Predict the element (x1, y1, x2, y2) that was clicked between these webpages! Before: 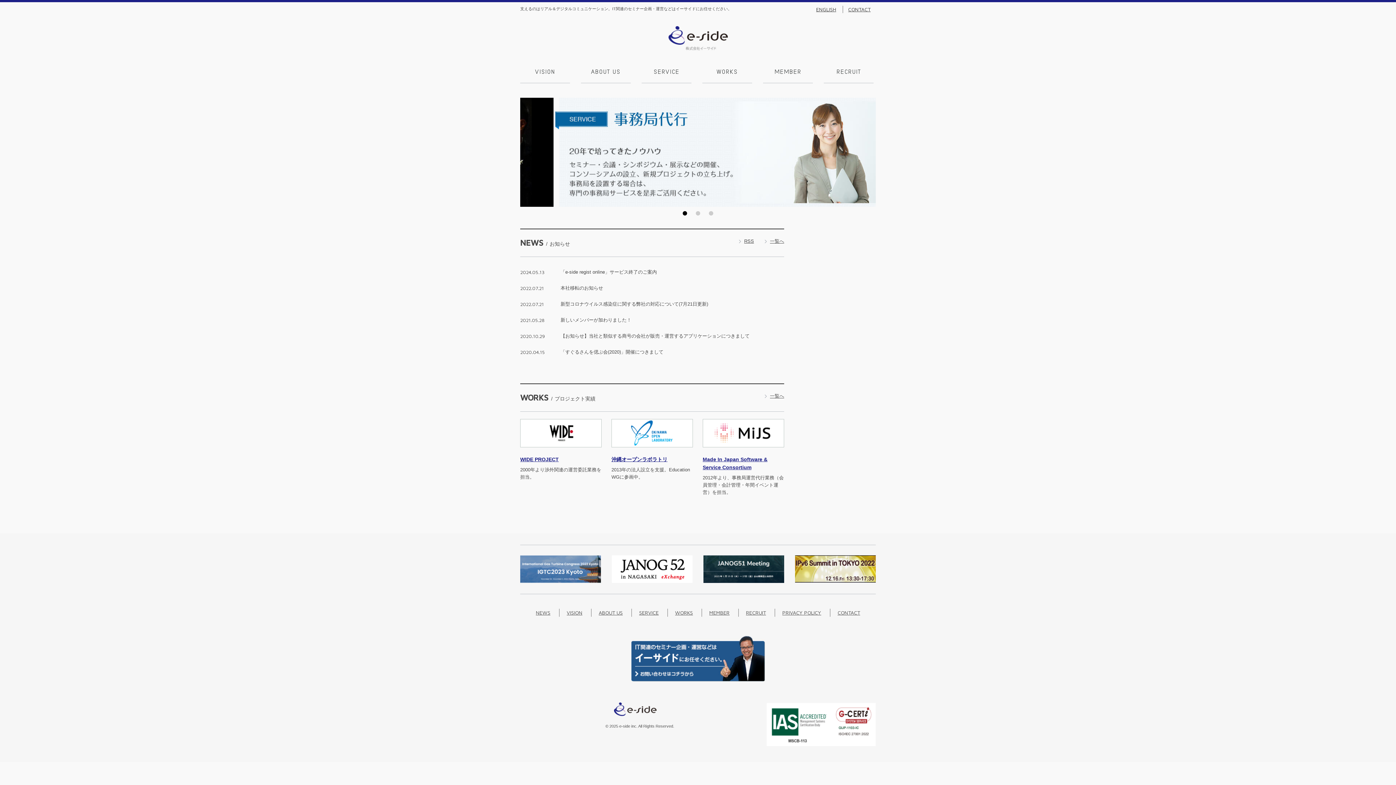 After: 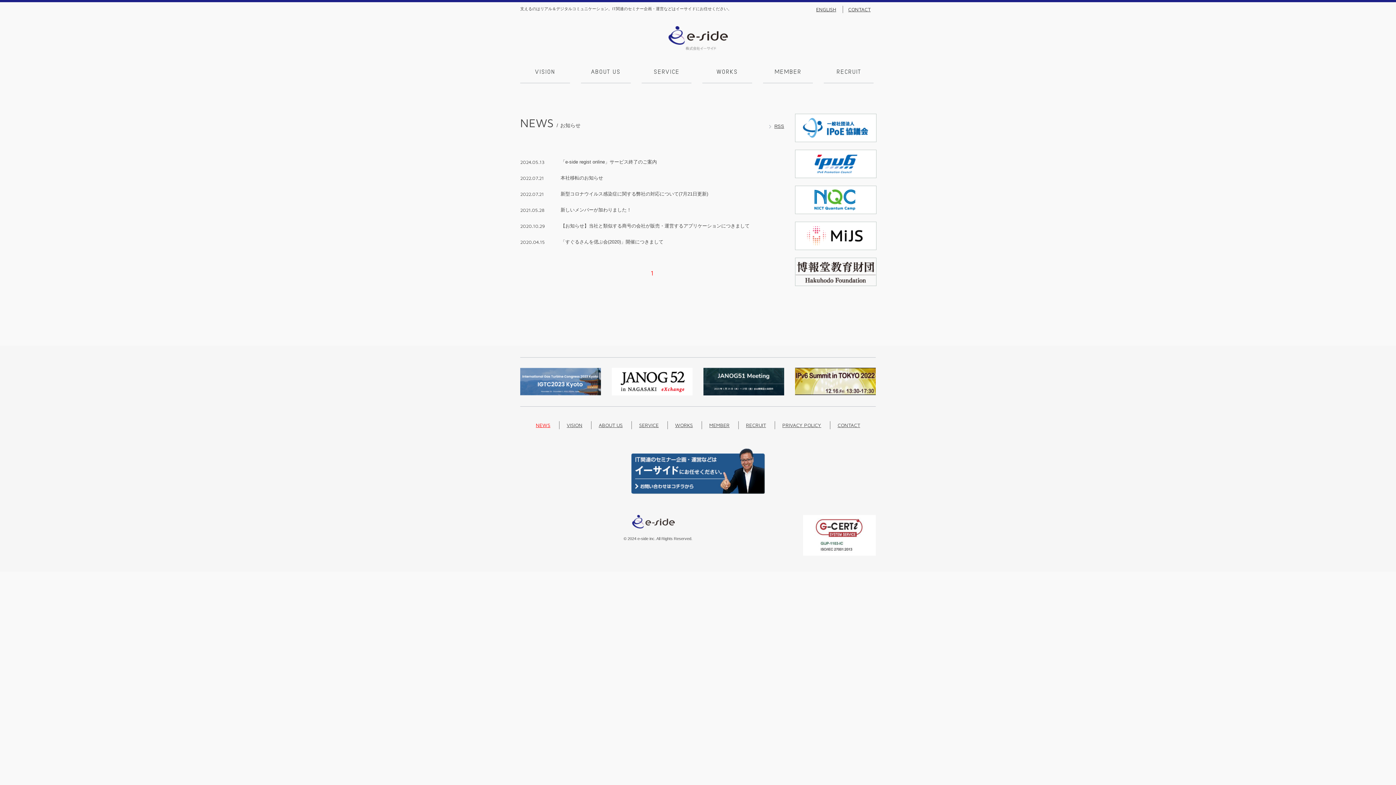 Action: label: NEWS bbox: (536, 609, 550, 616)